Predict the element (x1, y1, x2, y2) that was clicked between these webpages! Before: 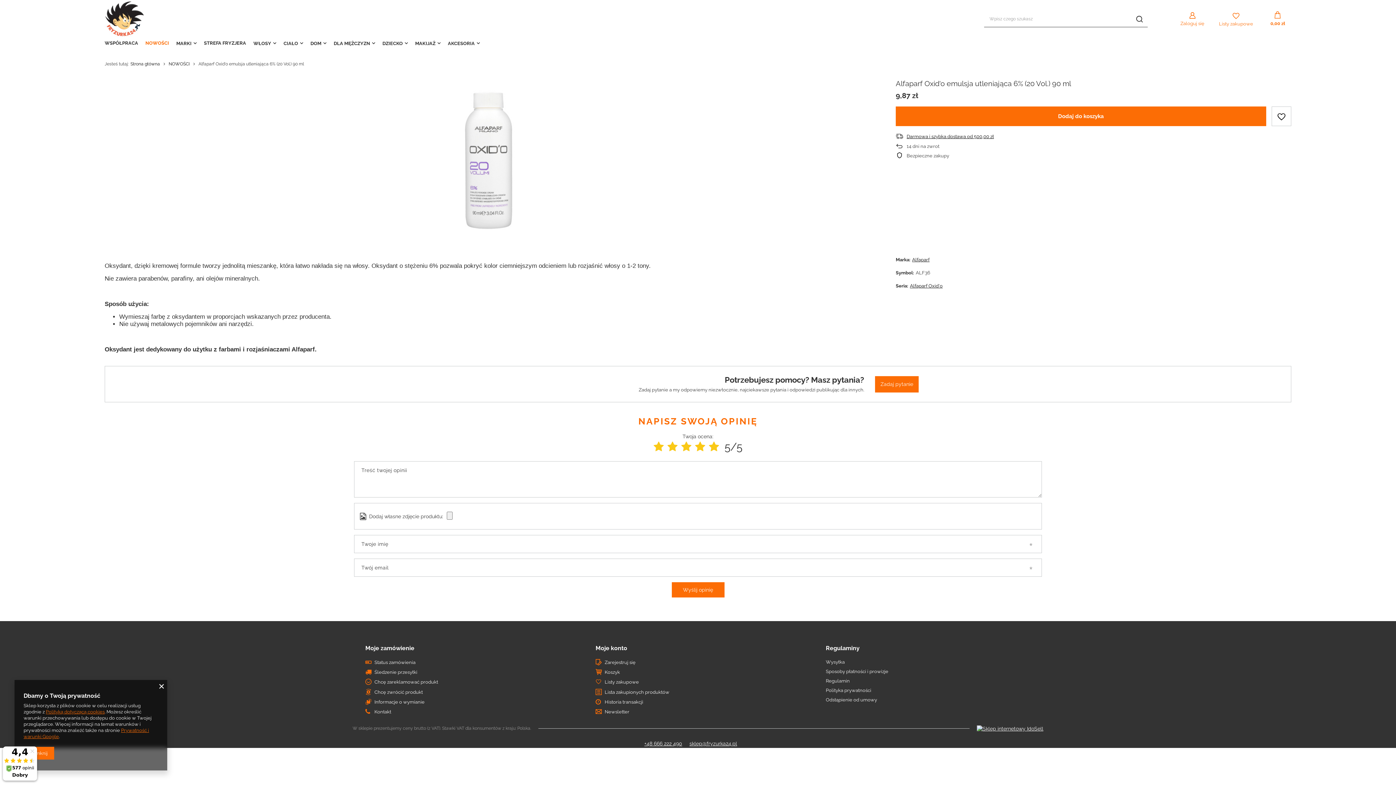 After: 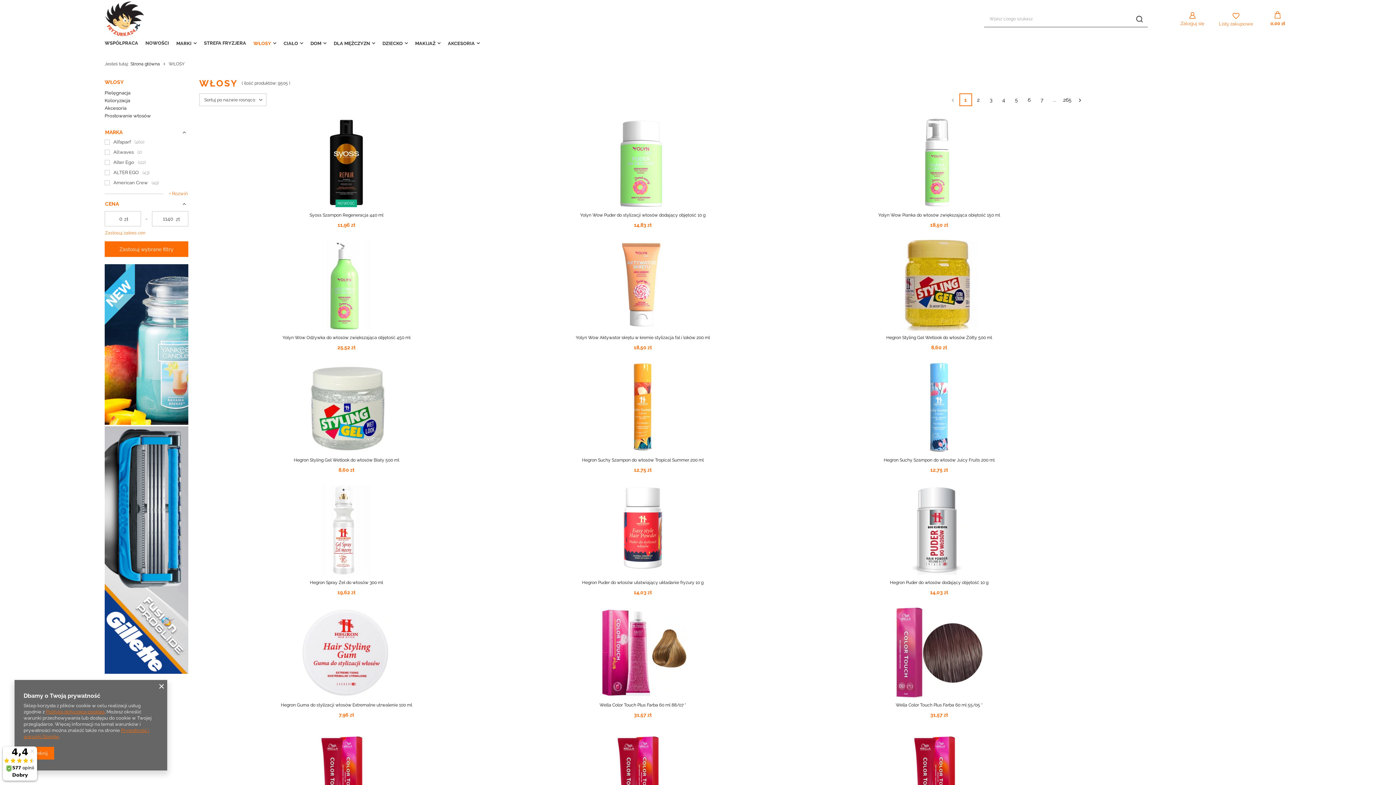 Action: bbox: (249, 38, 280, 49) label: WŁOSY